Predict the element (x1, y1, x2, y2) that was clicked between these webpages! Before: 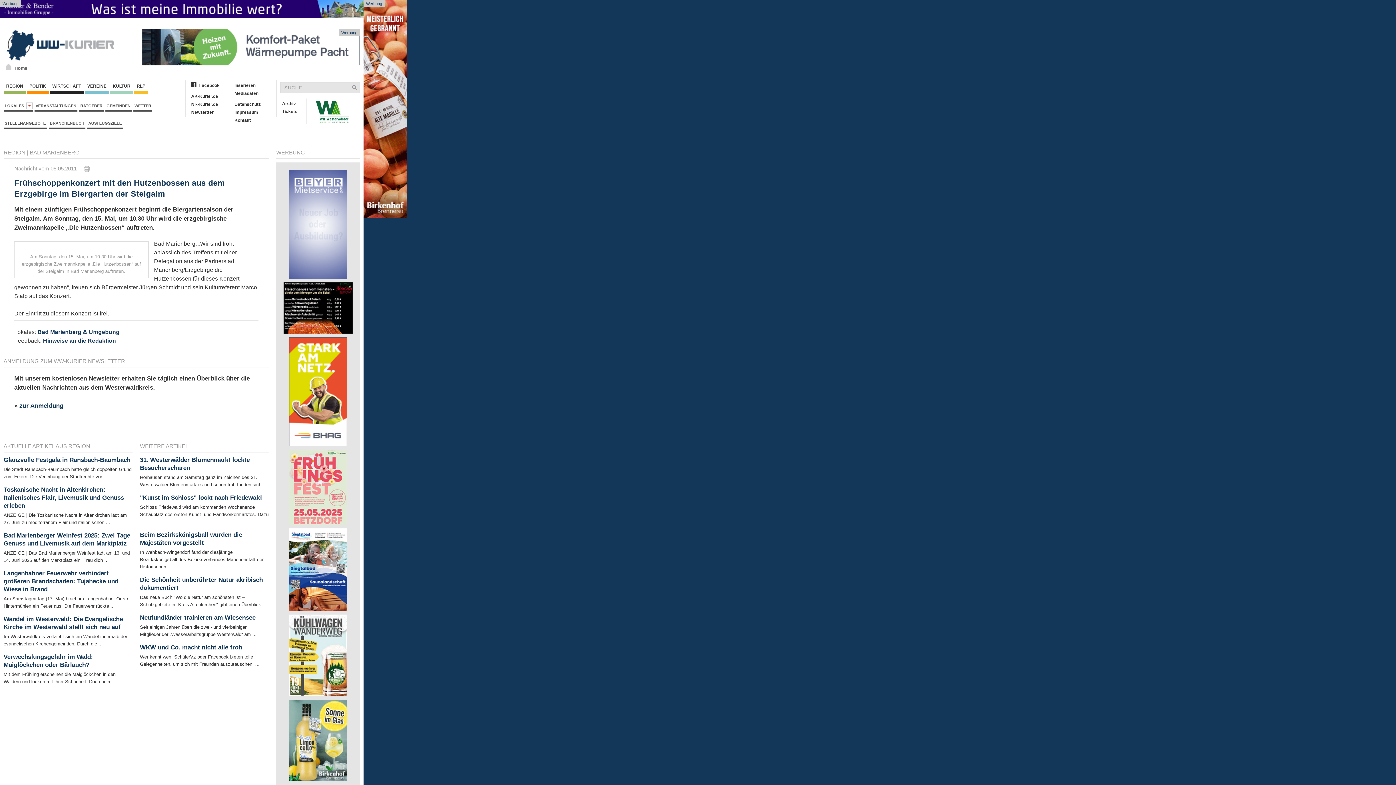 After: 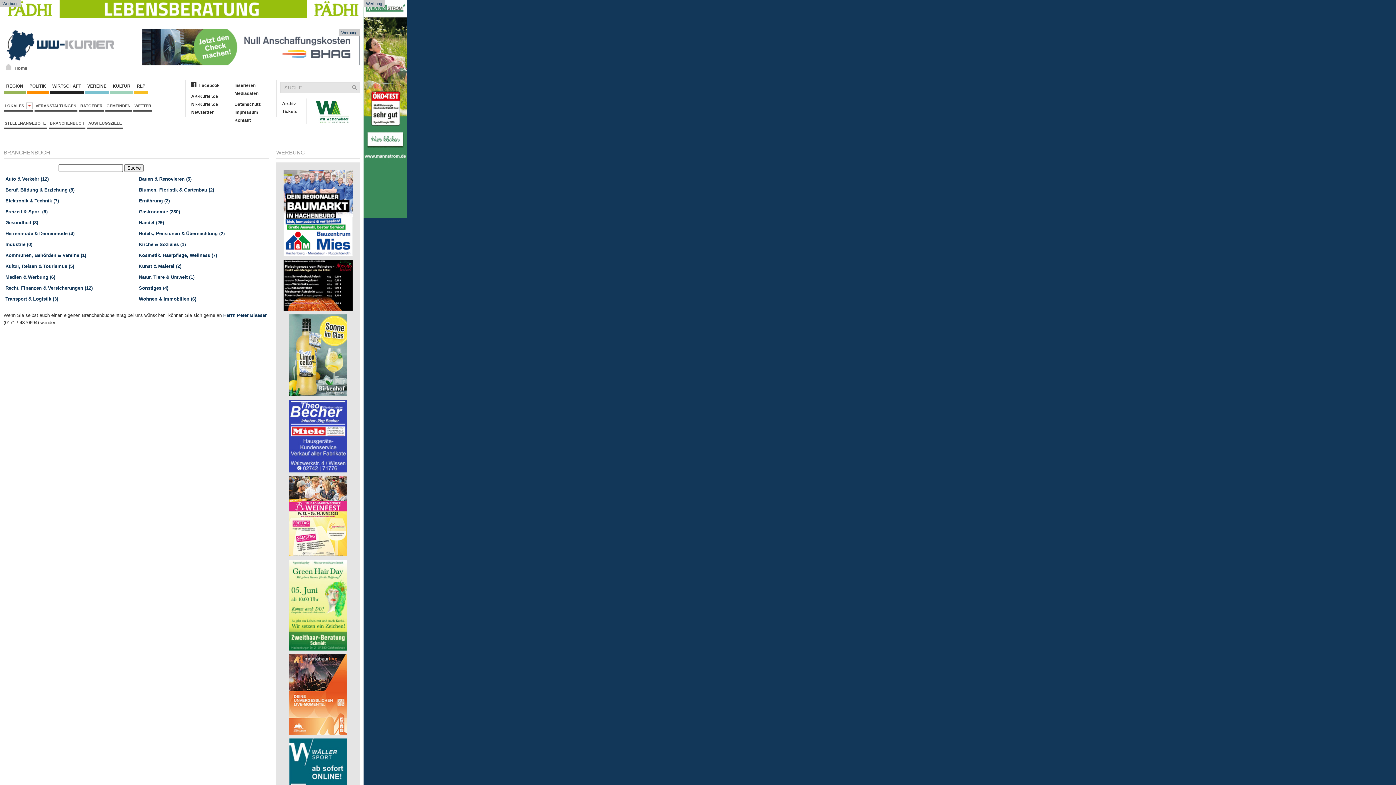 Action: bbox: (48, 118, 85, 129) label: BRANCHENBUCH